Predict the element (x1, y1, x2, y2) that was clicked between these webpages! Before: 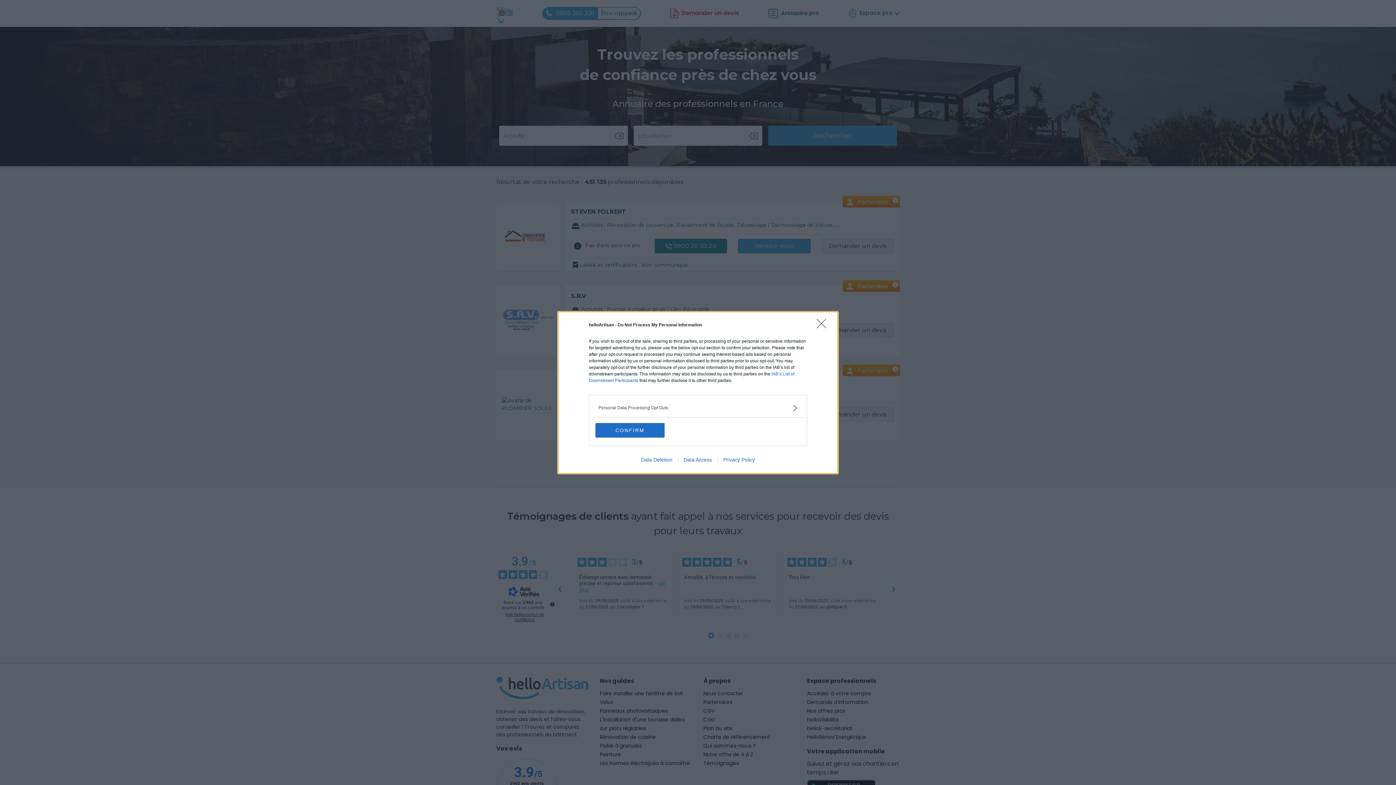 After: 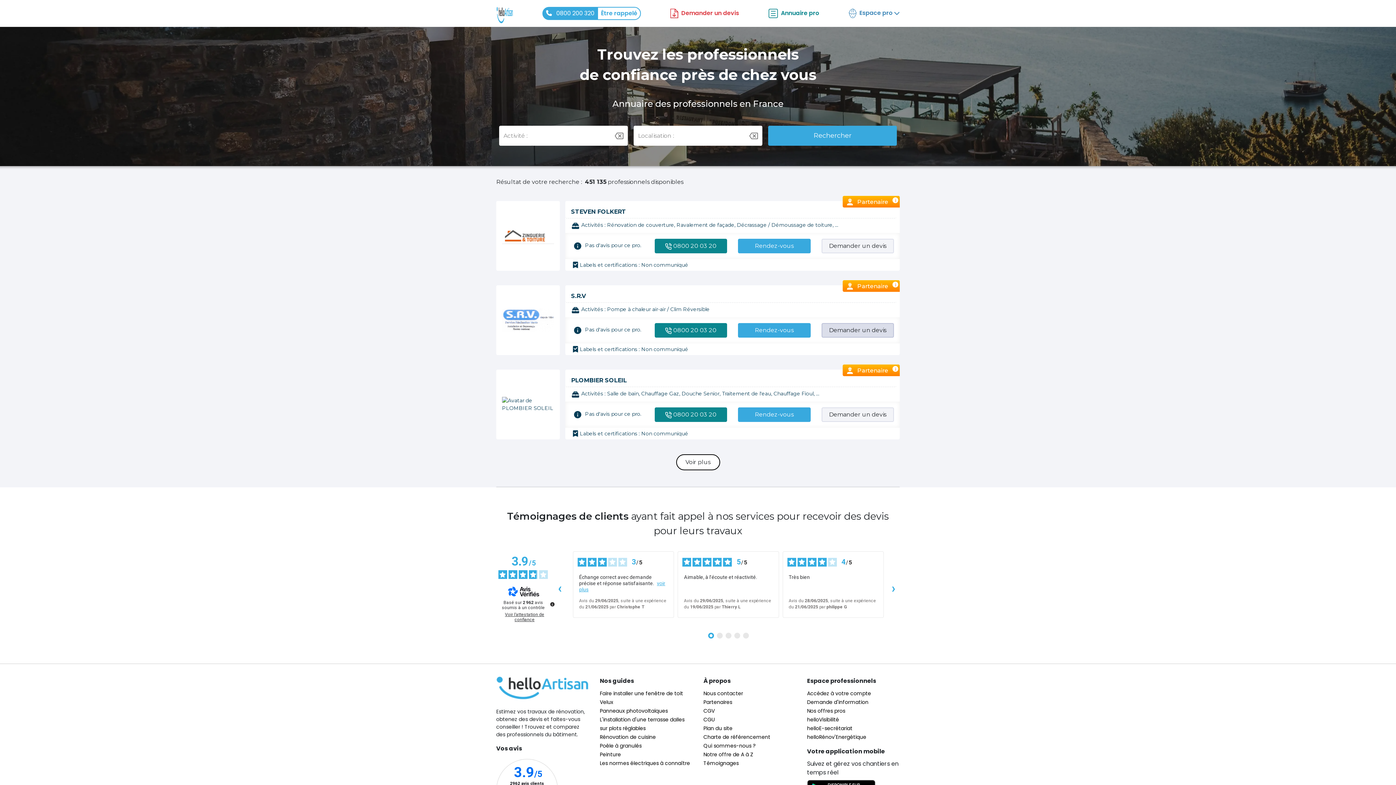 Action: bbox: (817, 319, 830, 332) label: Close